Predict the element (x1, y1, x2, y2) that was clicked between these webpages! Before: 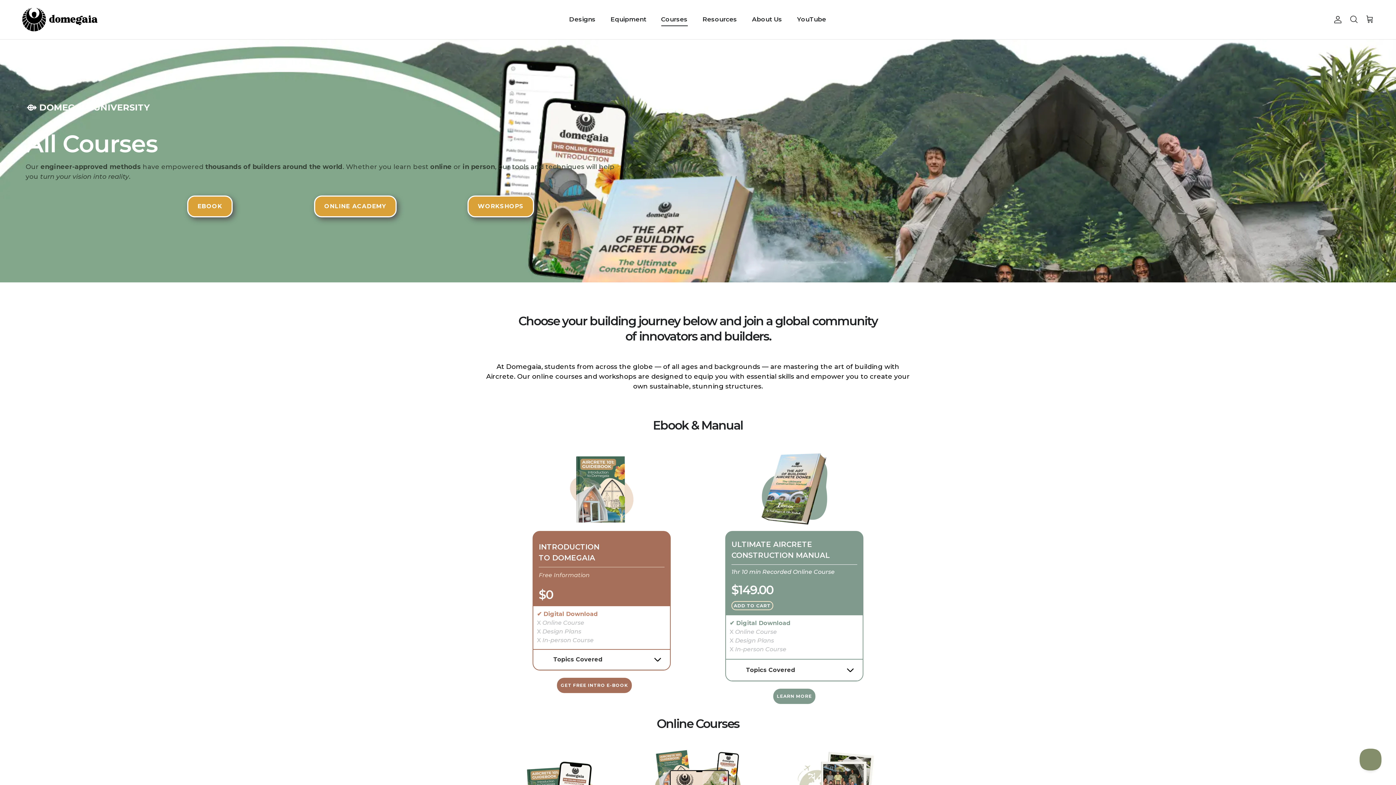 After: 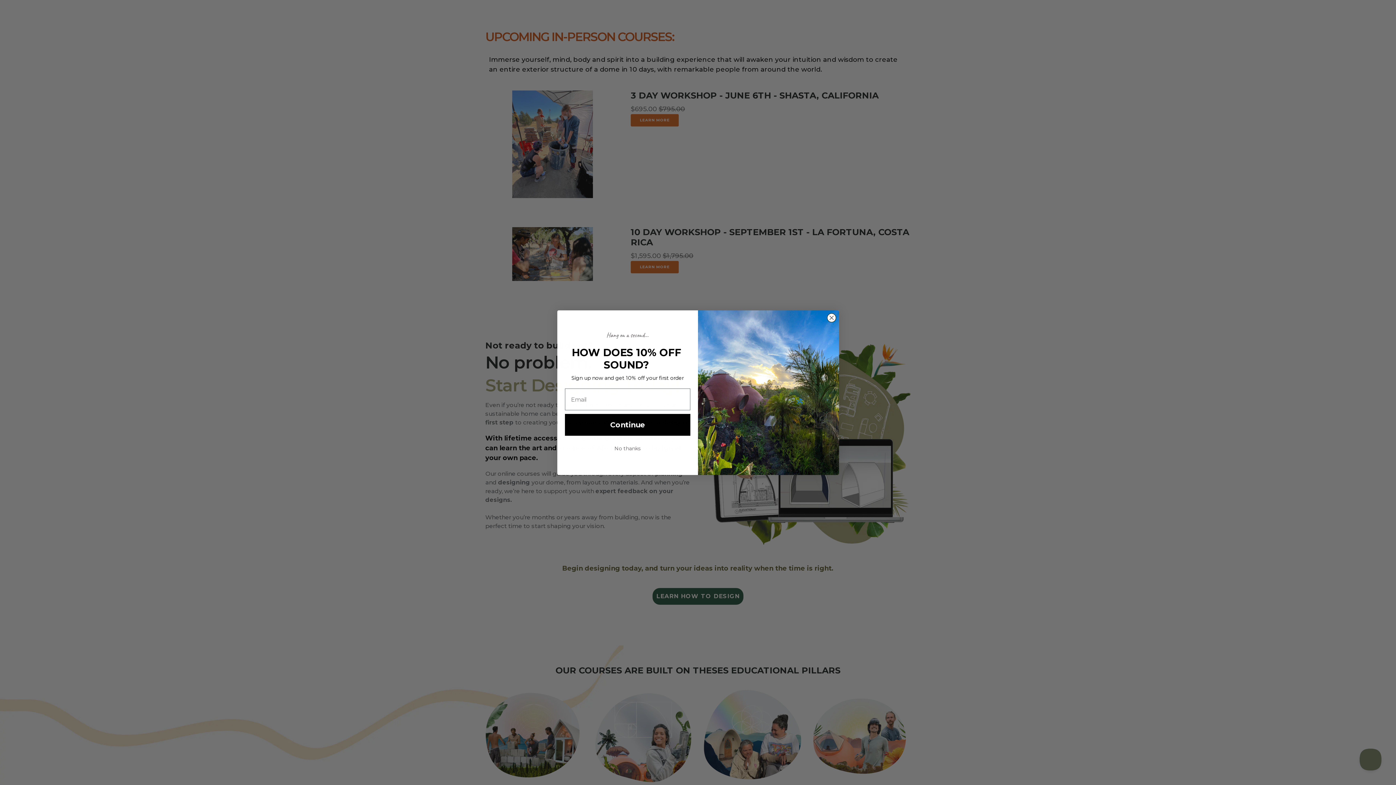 Action: bbox: (467, 195, 534, 217) label: WORKSHOPS